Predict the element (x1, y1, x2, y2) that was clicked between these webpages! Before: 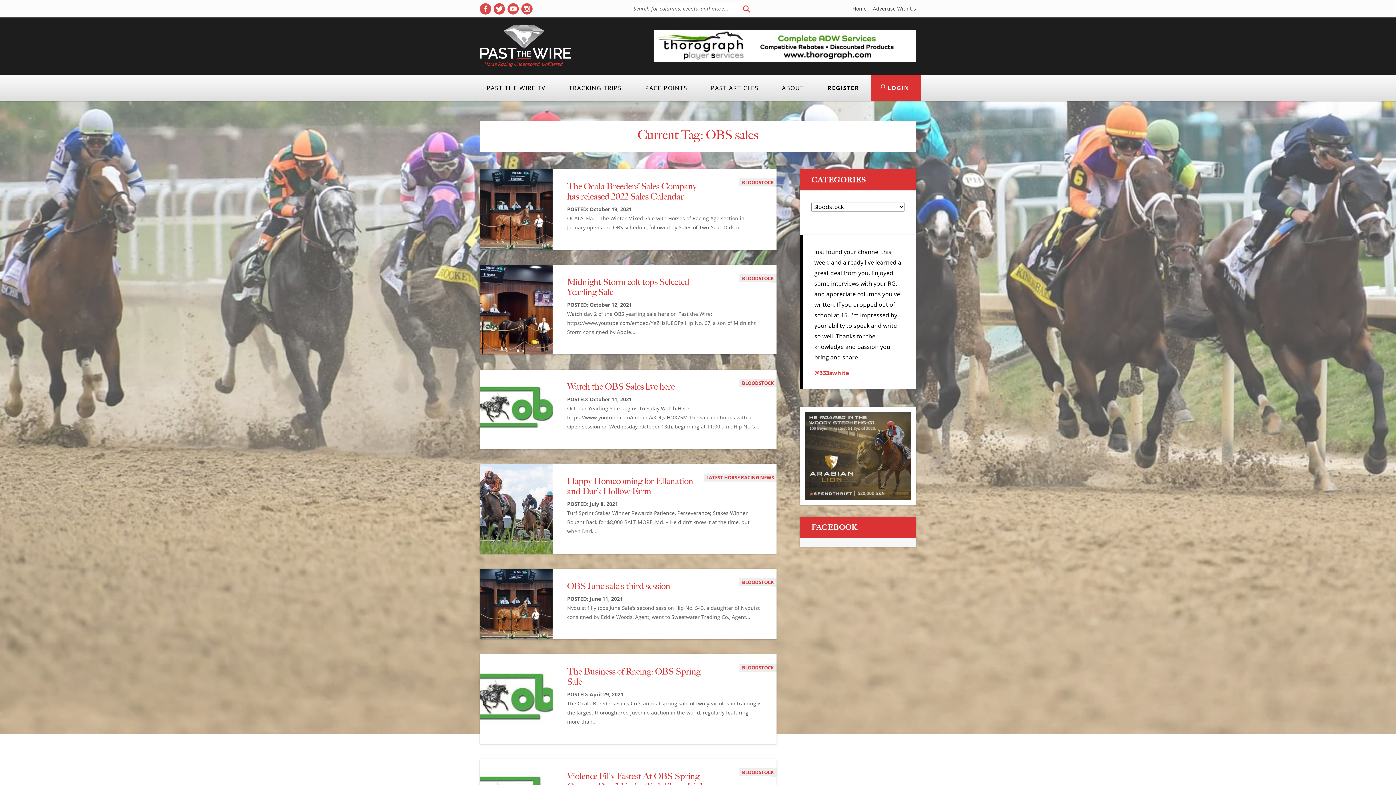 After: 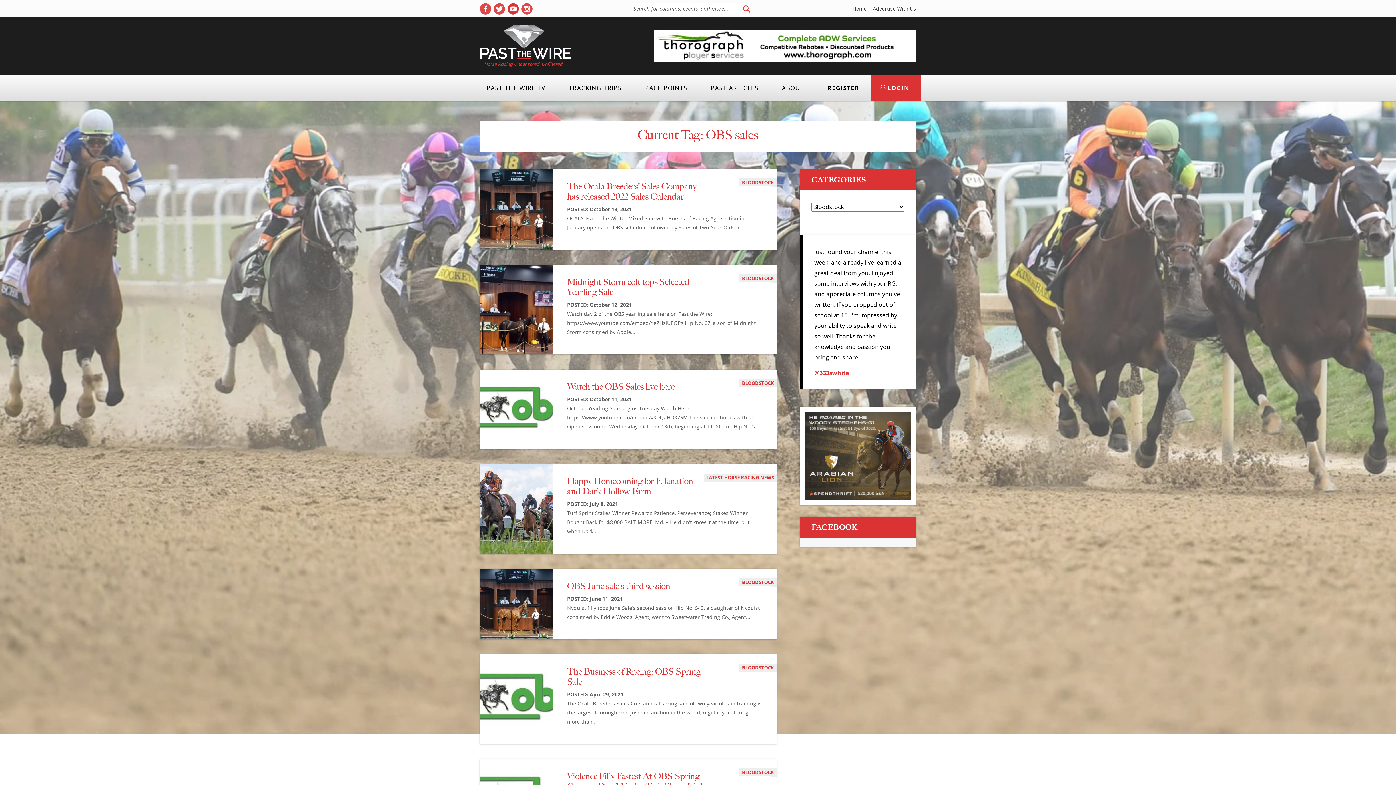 Action: bbox: (507, 3, 518, 14) label: ( opens in new tab )